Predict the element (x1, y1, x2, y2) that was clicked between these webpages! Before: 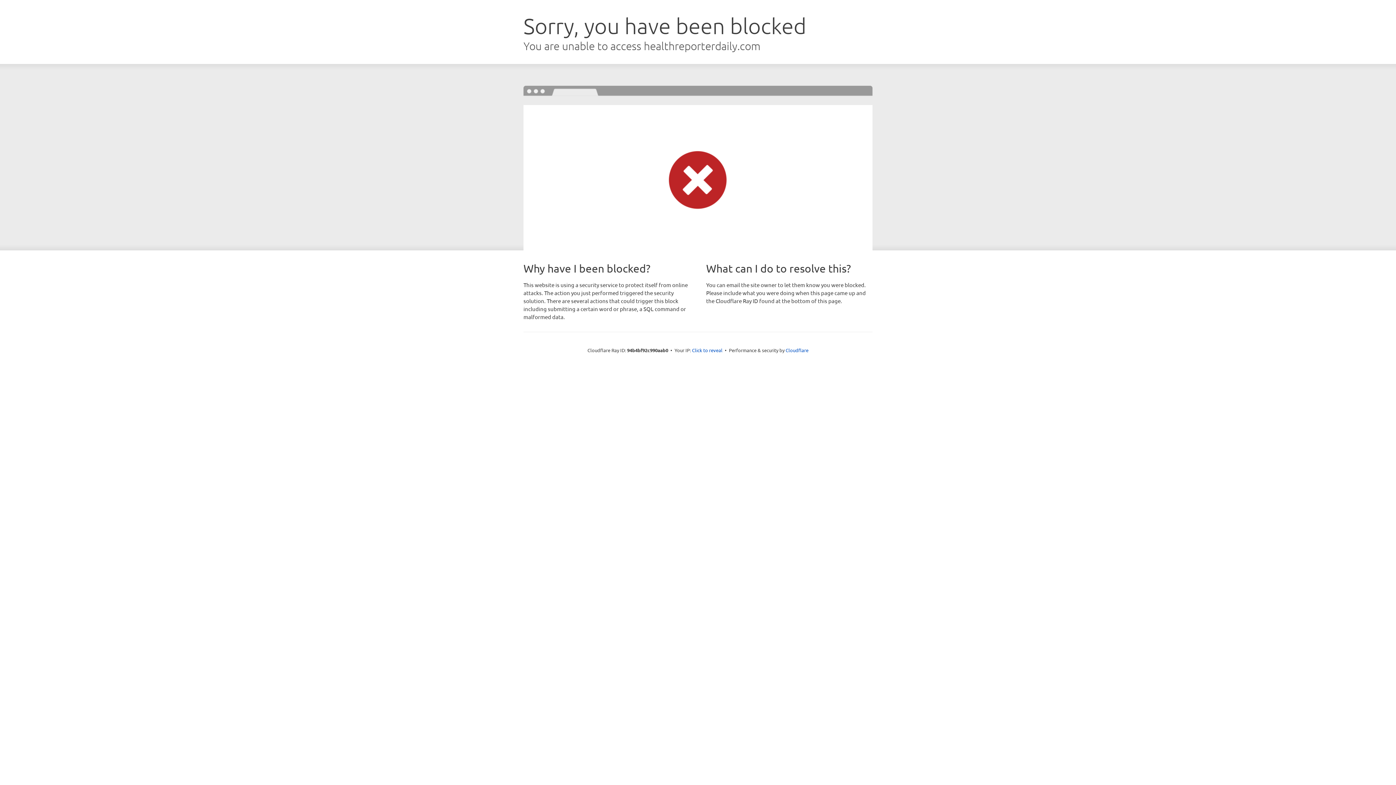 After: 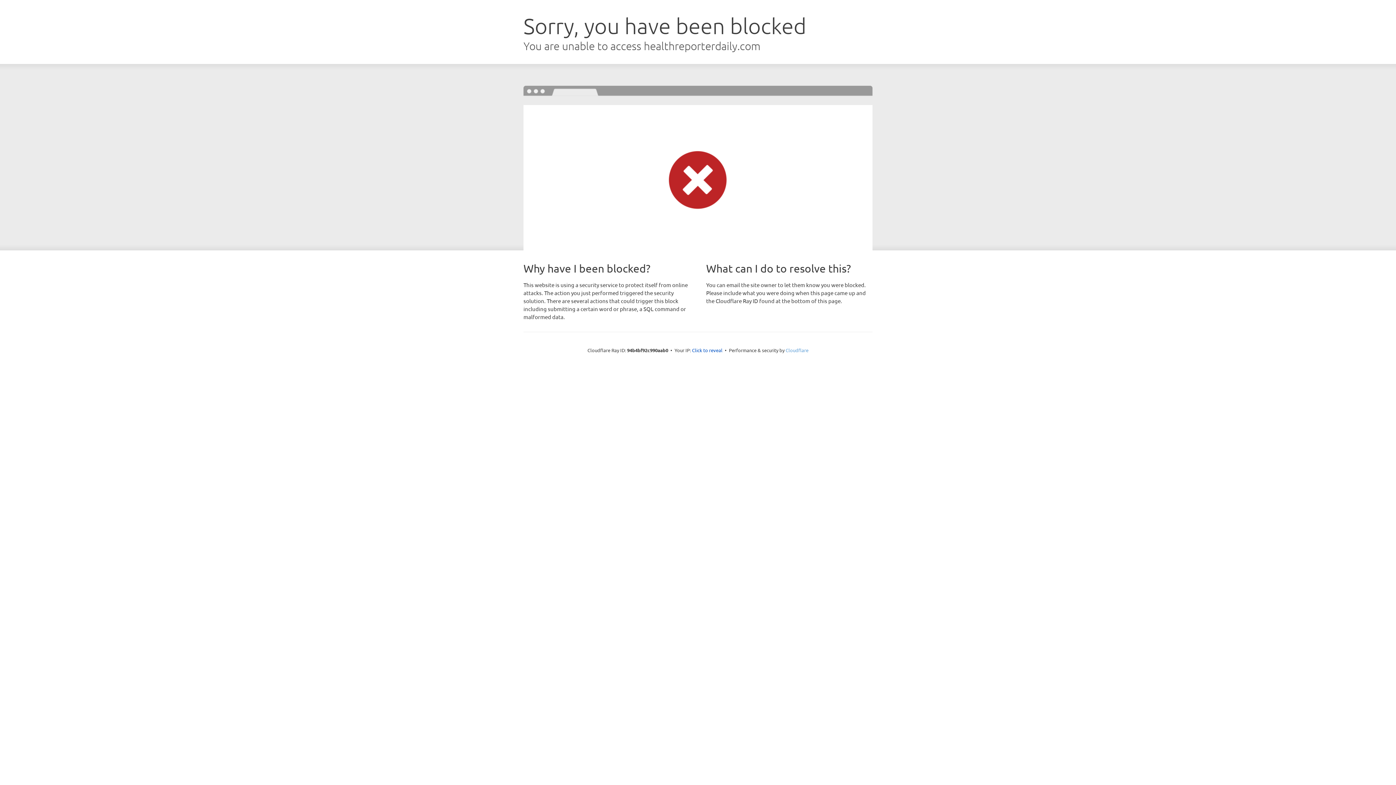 Action: bbox: (785, 347, 808, 353) label: Cloudflare